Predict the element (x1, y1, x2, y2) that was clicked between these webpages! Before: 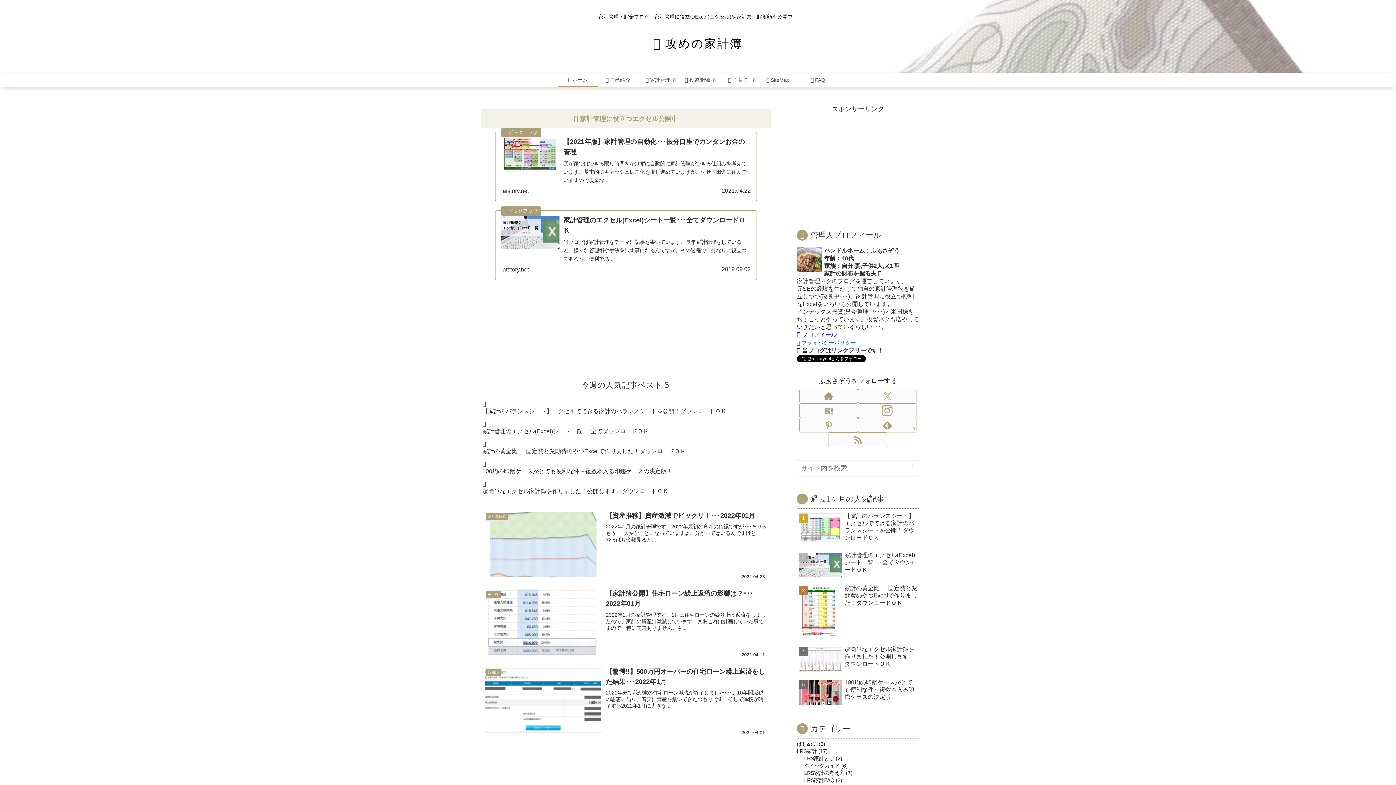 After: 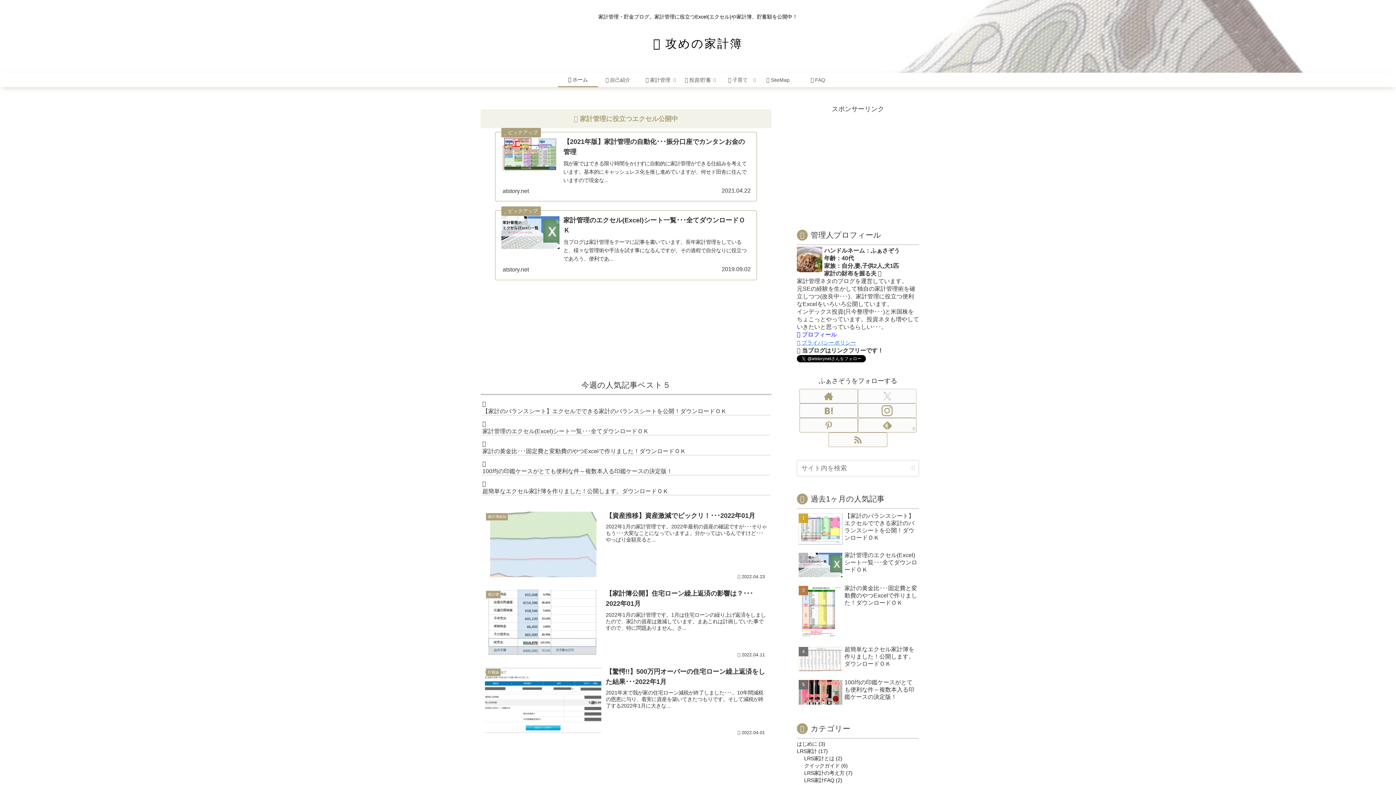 Action: label: Xをフォロー bbox: (858, 389, 916, 403)